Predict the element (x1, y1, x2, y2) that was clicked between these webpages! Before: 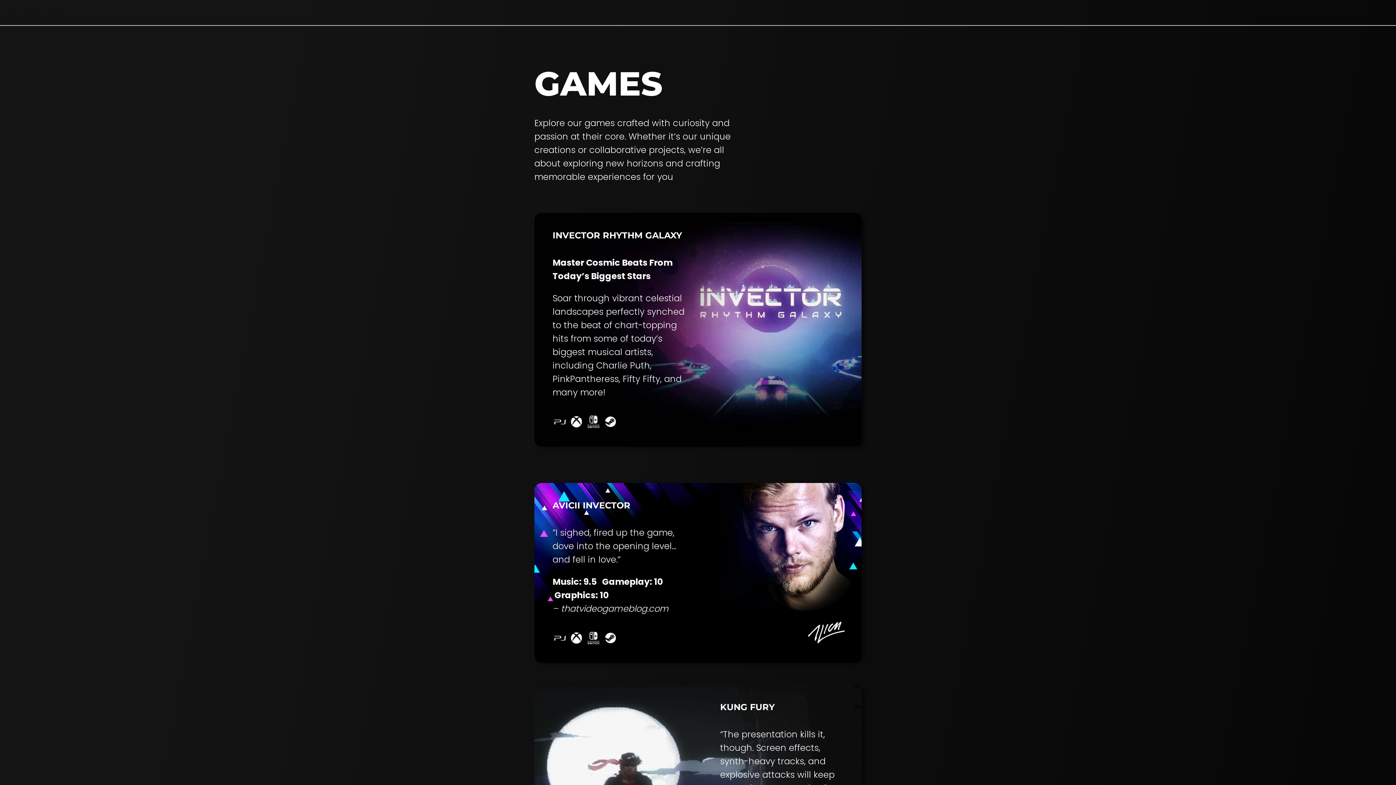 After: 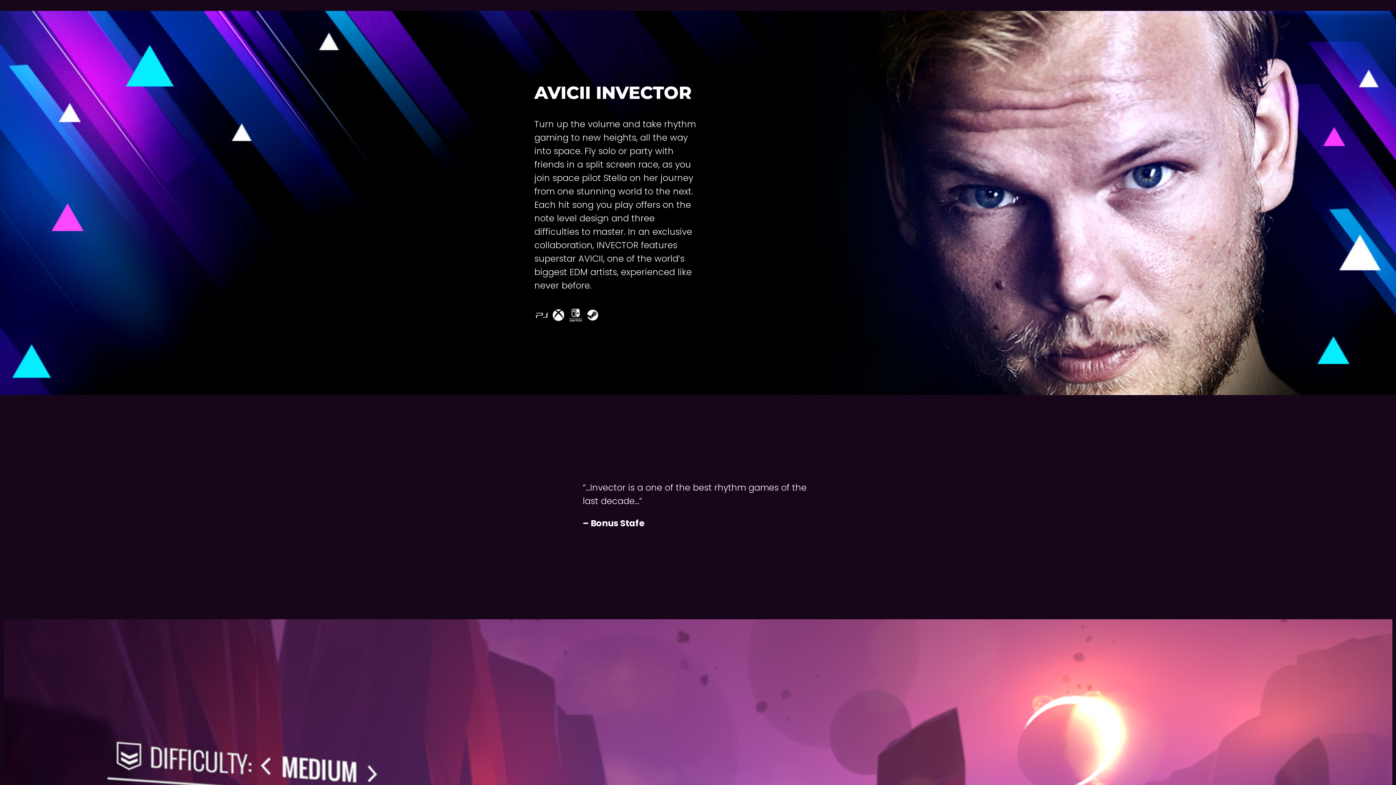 Action: bbox: (586, 631, 600, 645)